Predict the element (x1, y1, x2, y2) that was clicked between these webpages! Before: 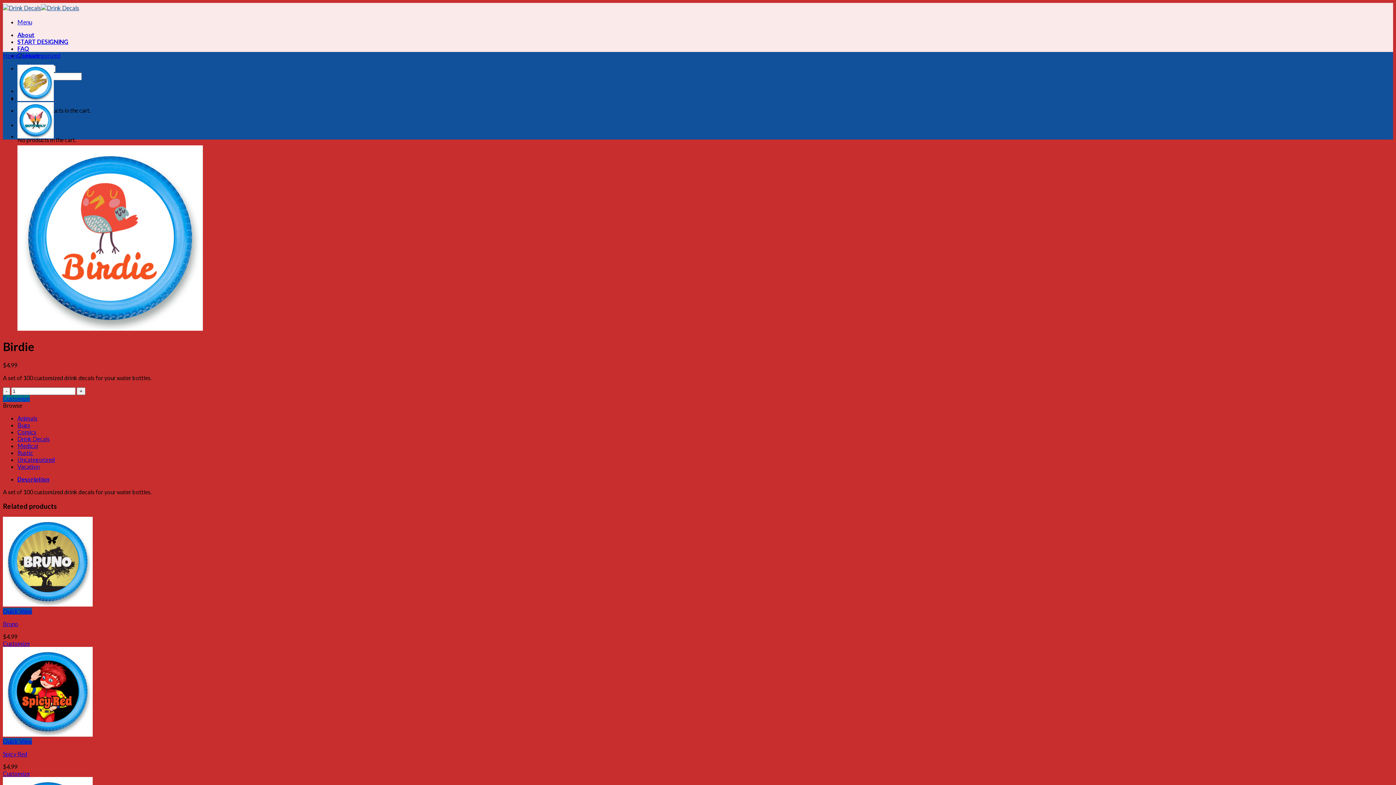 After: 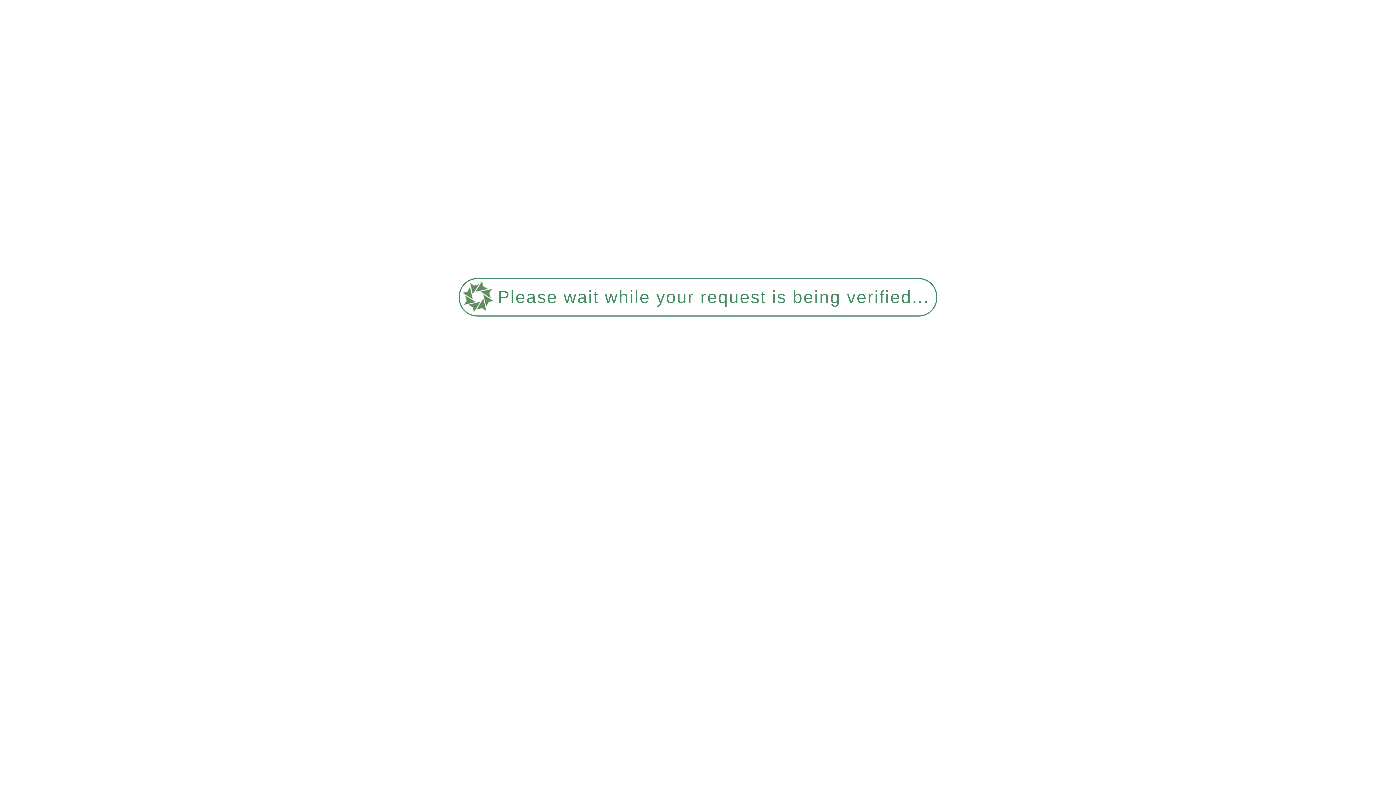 Action: bbox: (2, 52, 18, 58) label: Home